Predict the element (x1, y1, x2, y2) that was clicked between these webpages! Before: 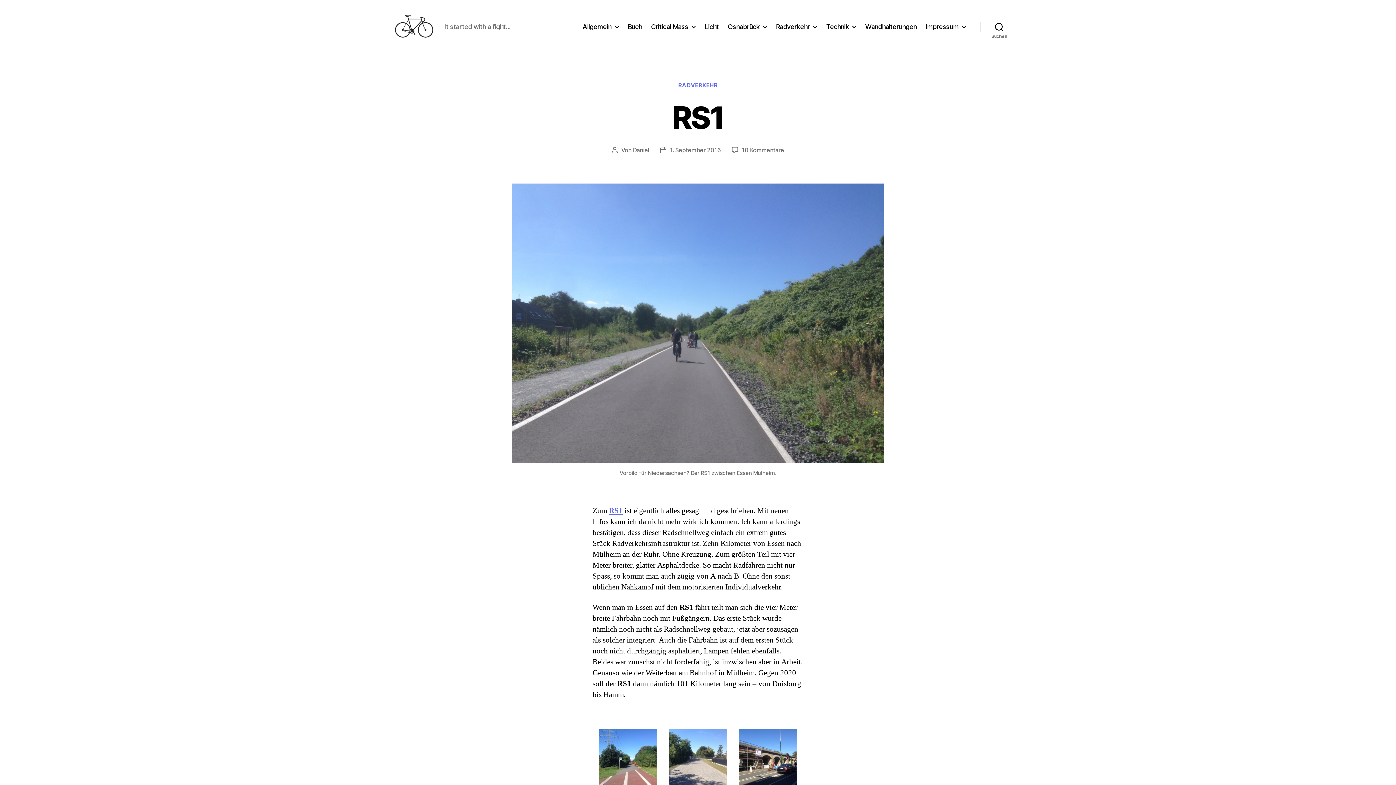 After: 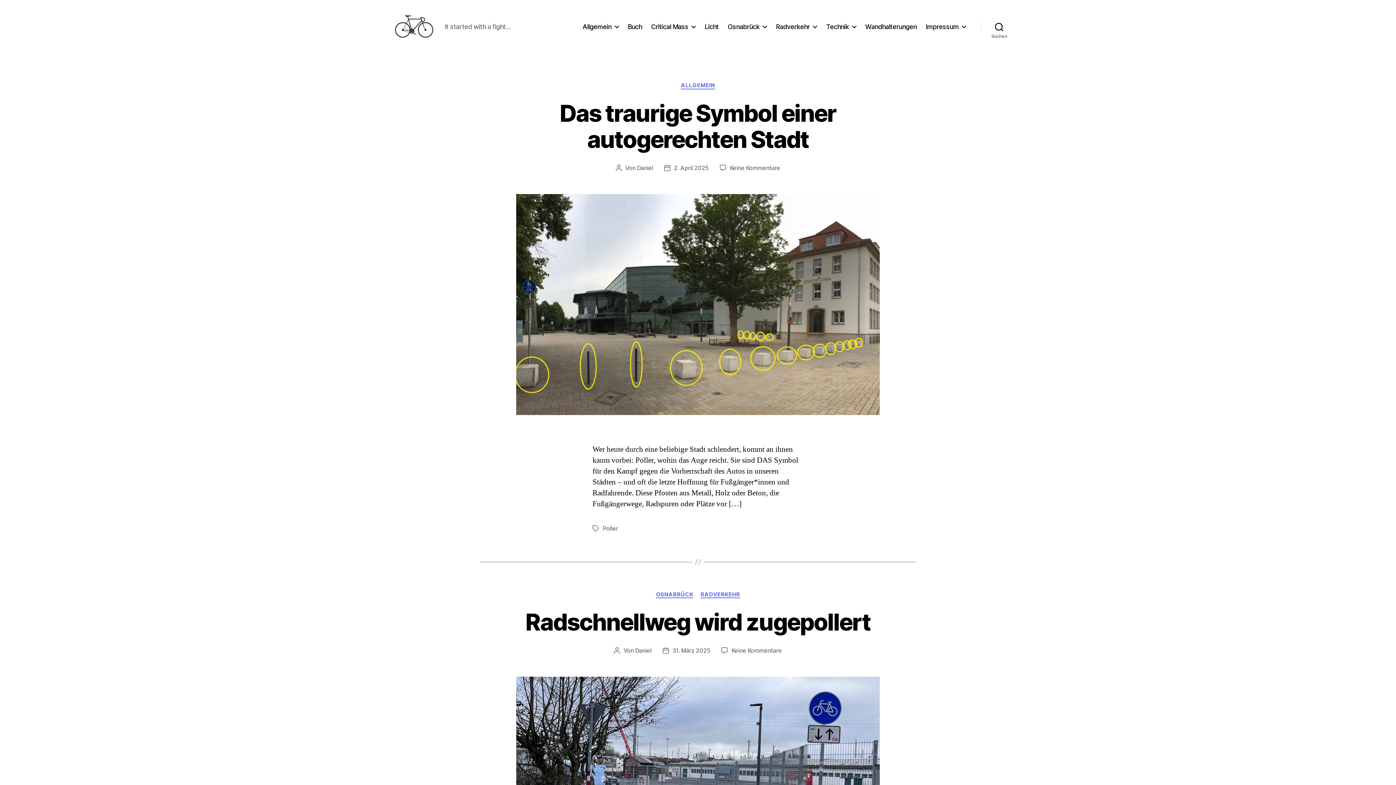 Action: bbox: (392, 10, 436, 42)